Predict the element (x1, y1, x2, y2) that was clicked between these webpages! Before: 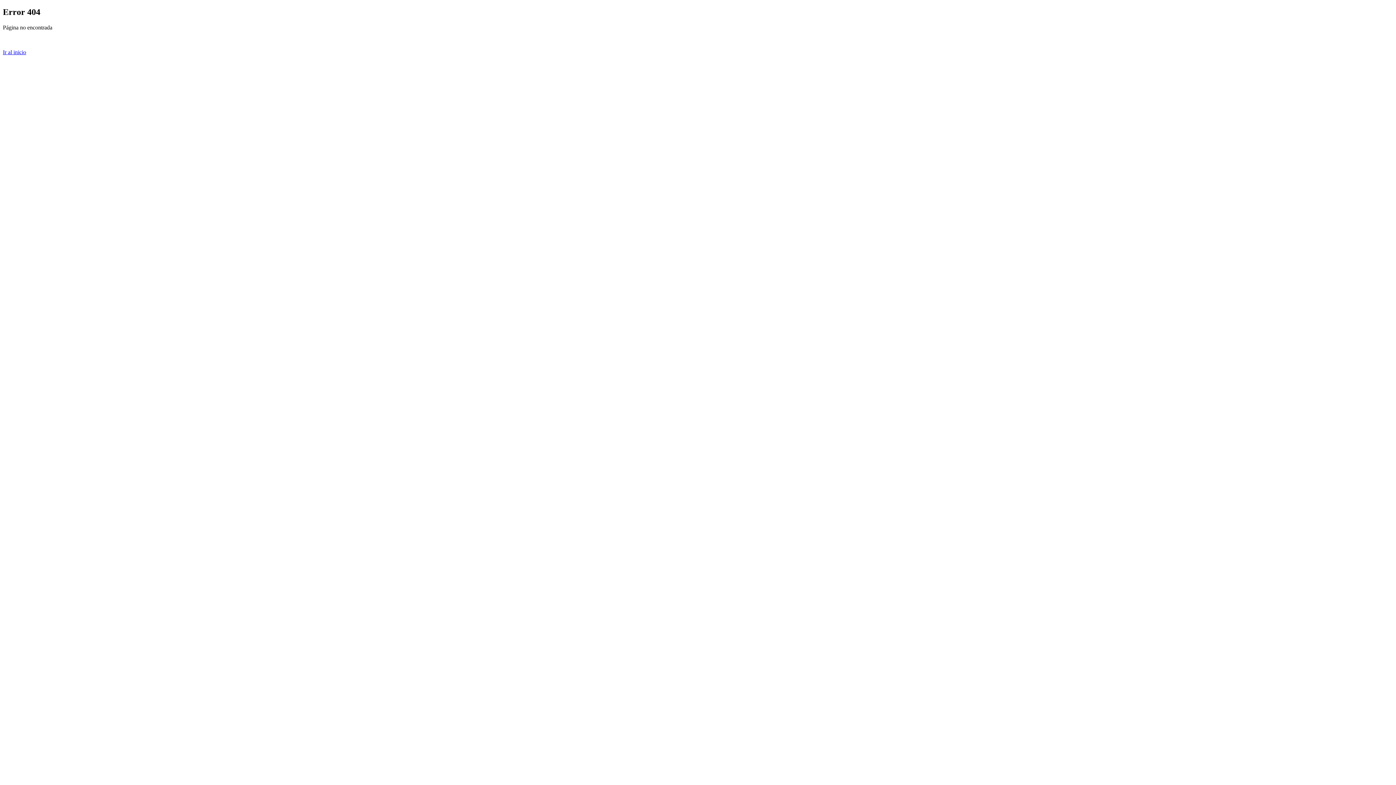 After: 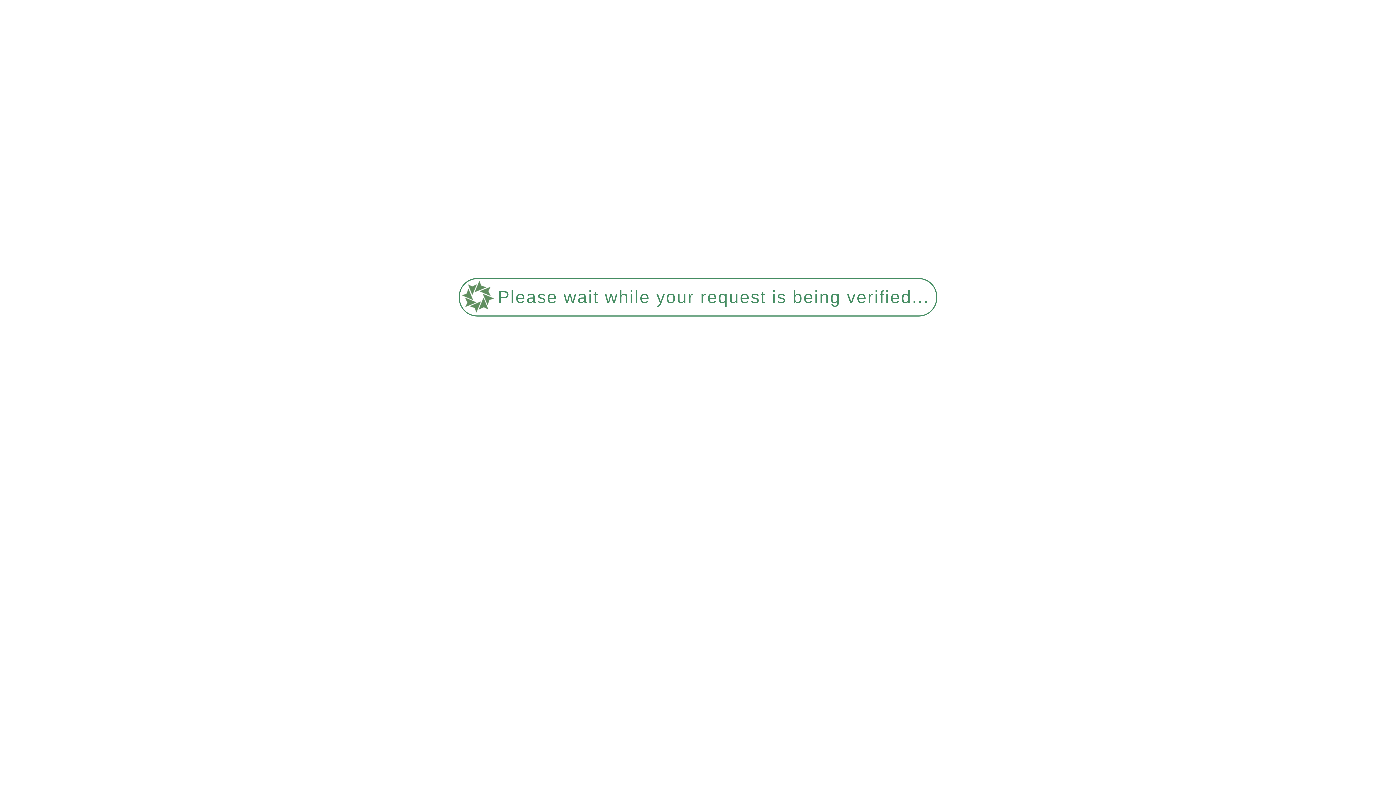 Action: label: Ir al inicio bbox: (2, 49, 26, 55)